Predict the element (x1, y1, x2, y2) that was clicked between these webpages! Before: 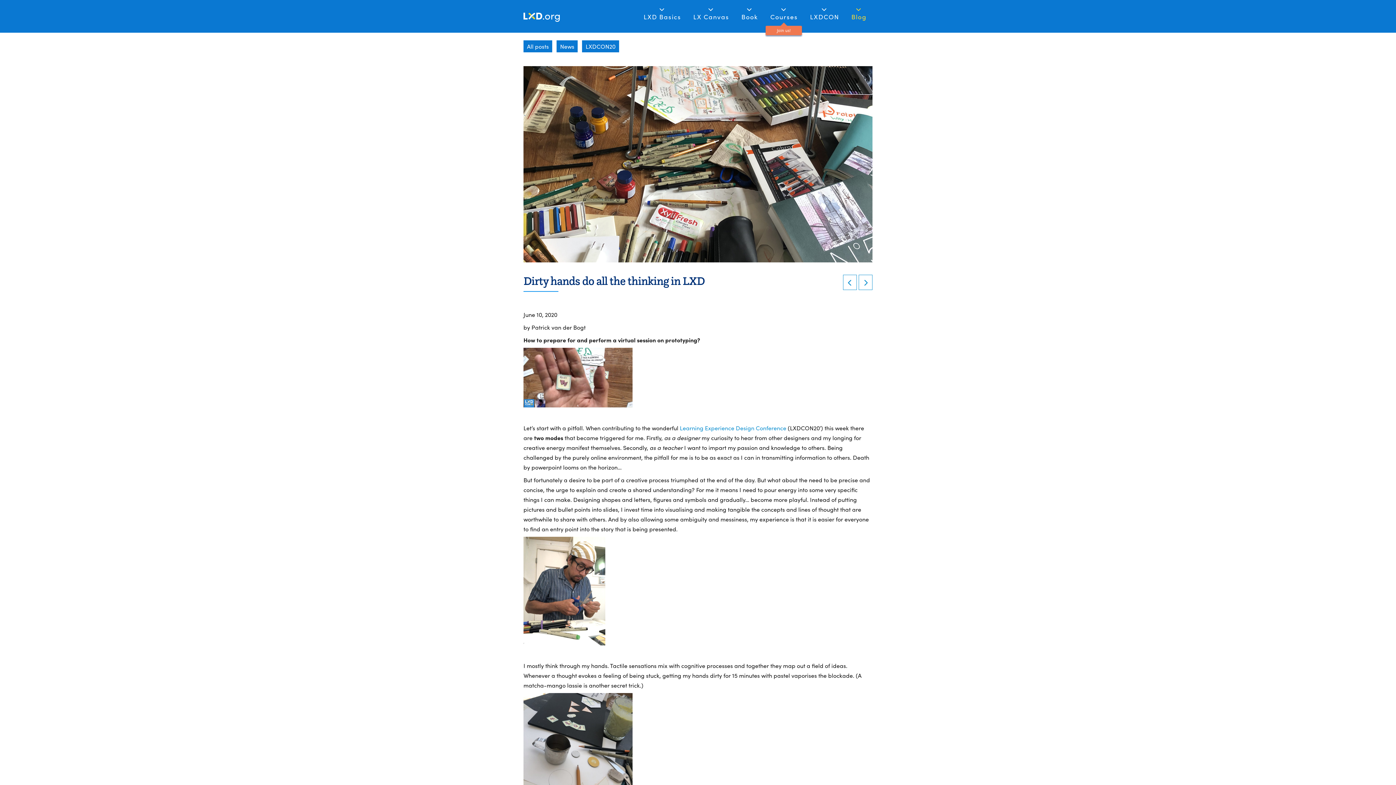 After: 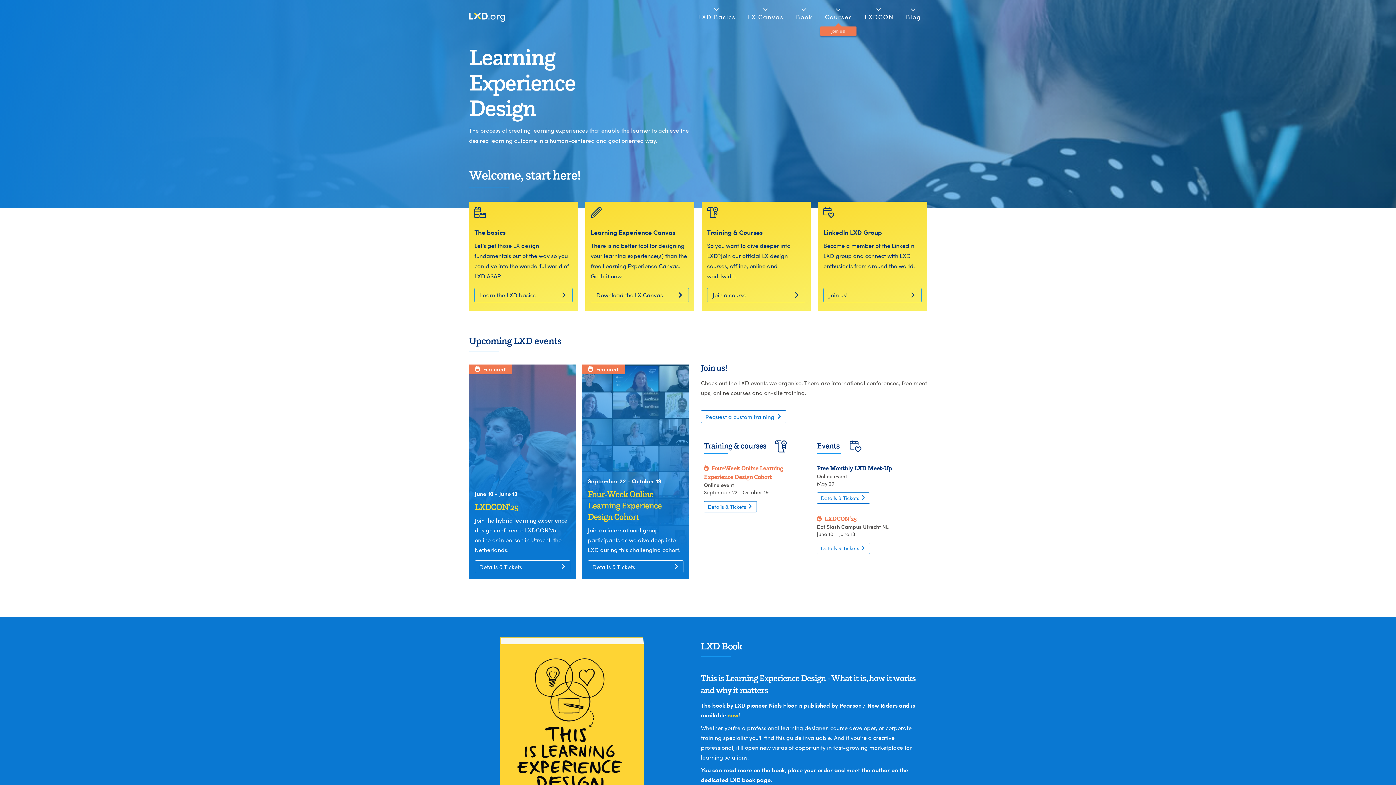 Action: bbox: (523, 9, 560, 21)